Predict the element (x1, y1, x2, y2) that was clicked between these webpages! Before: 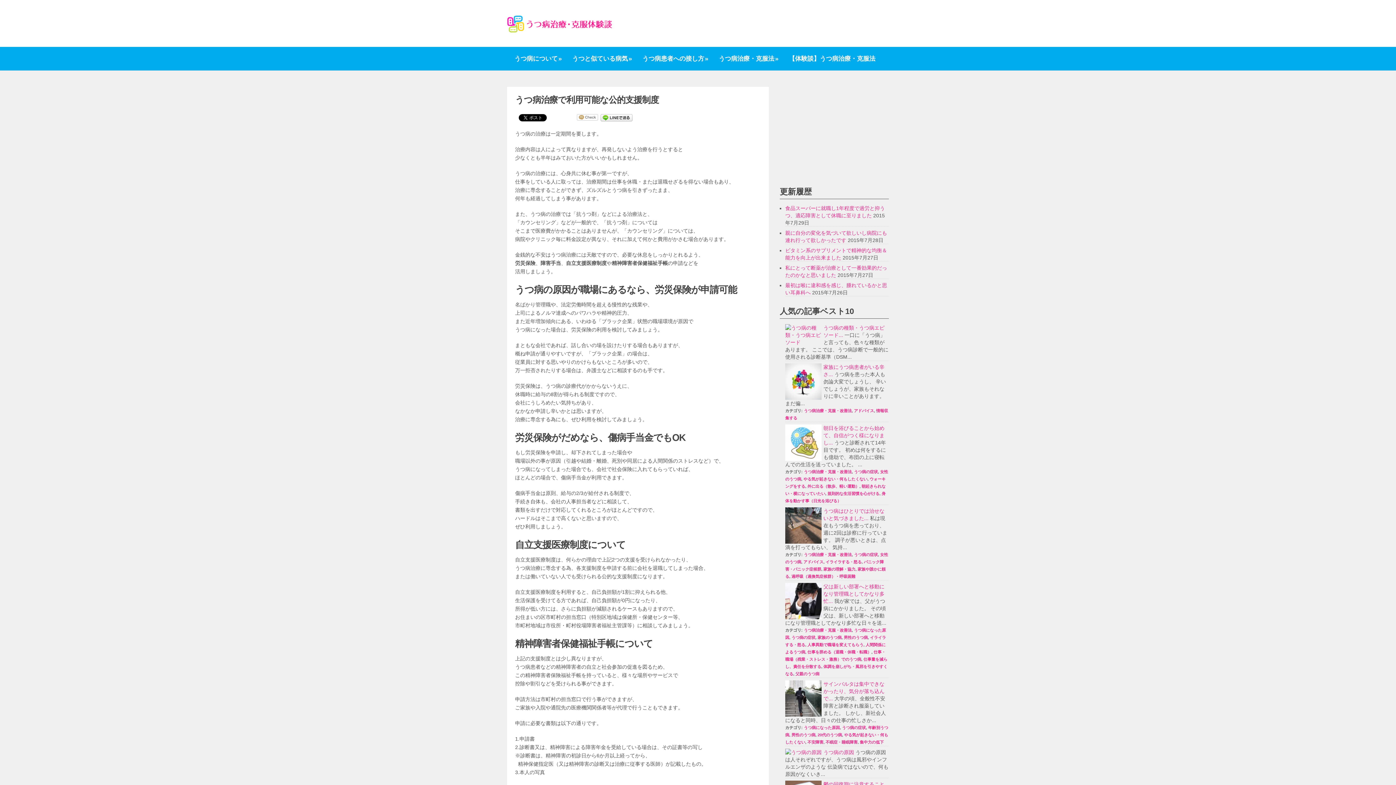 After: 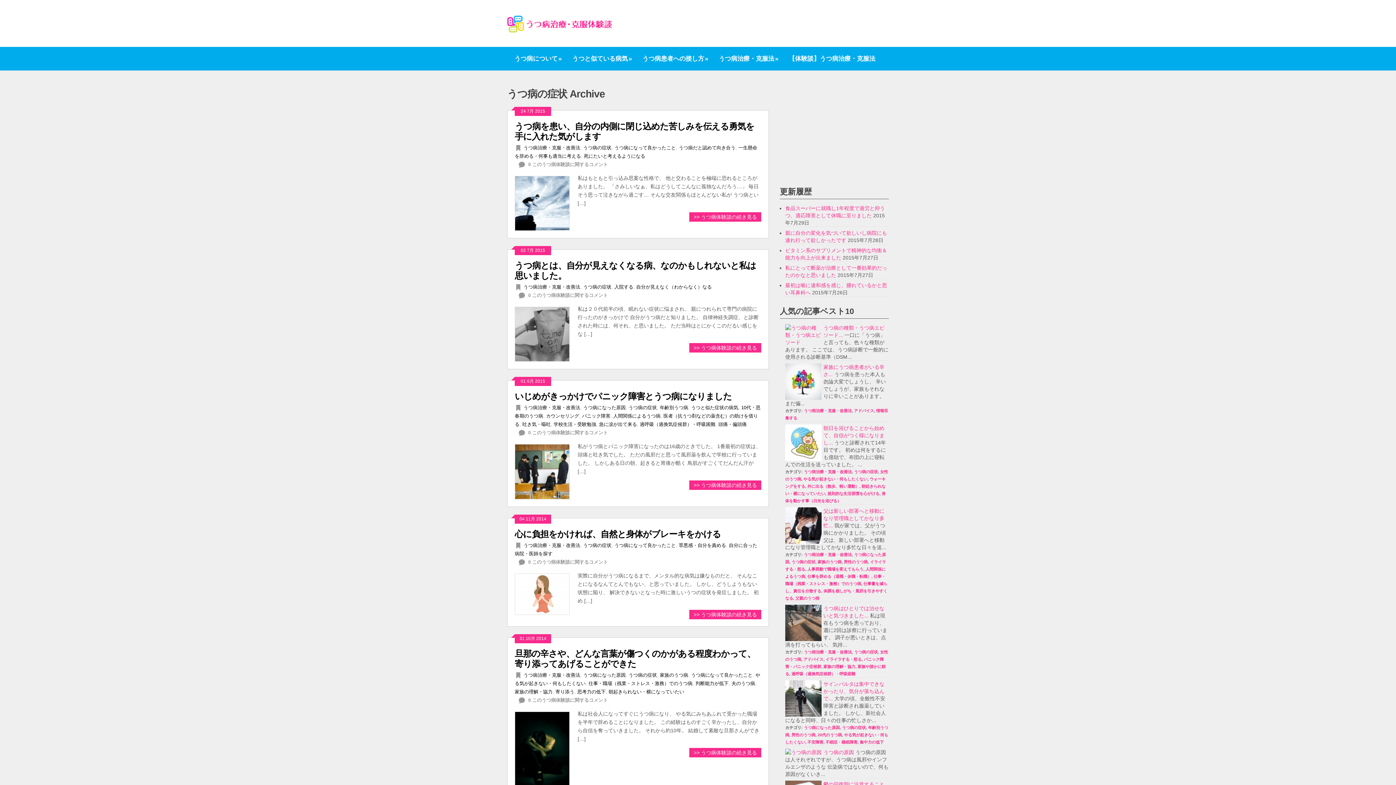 Action: label: うつ病の症状 bbox: (854, 552, 878, 557)